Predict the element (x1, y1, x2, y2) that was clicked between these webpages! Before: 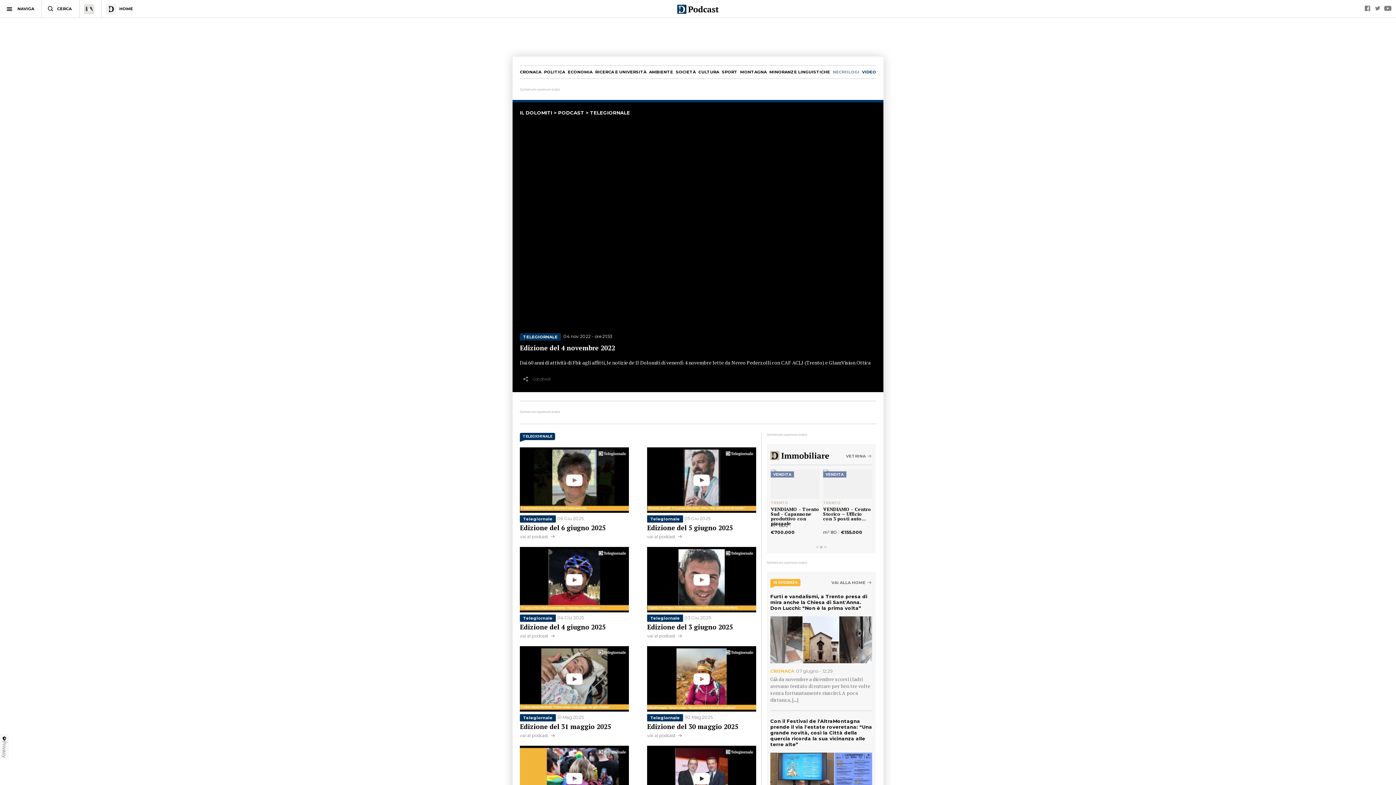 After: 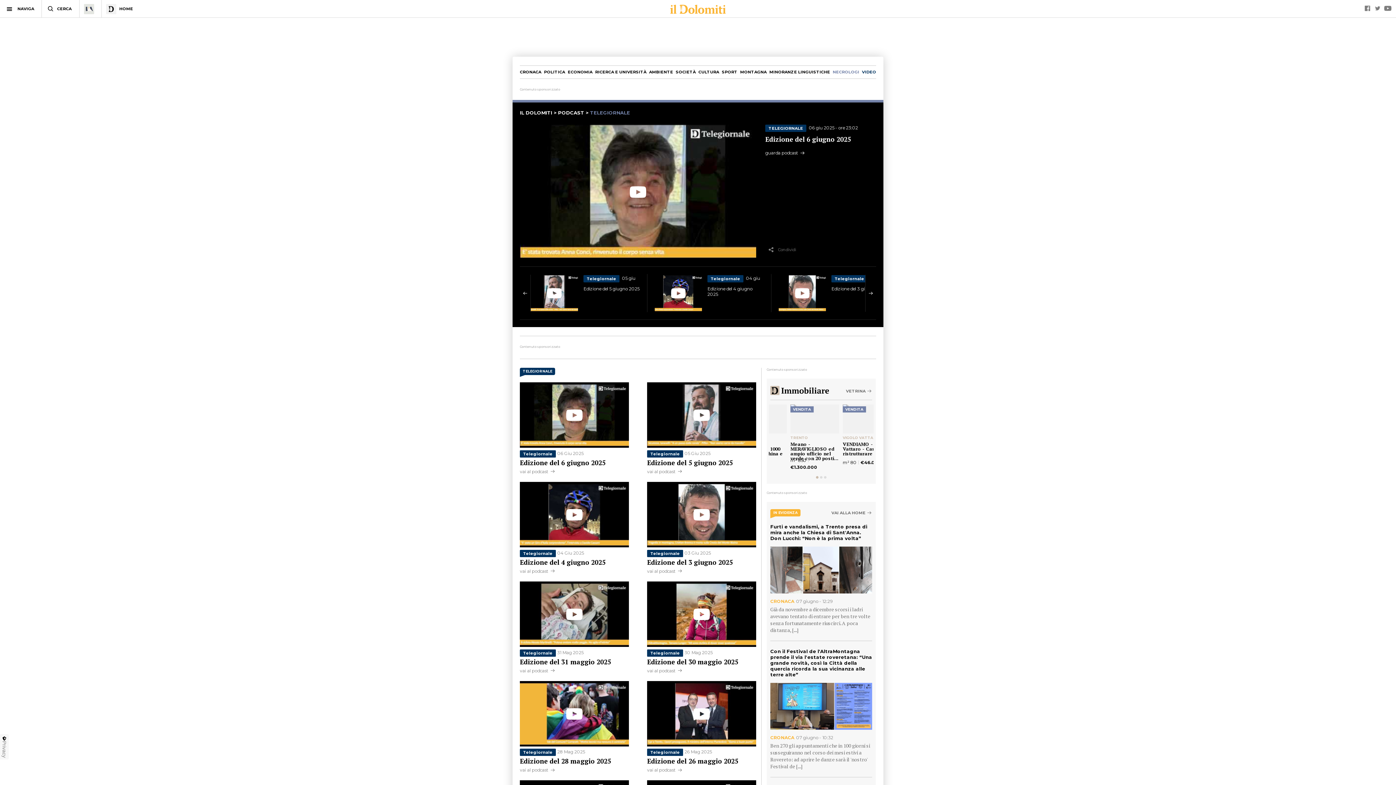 Action: bbox: (650, 715, 680, 721) label: Telegiornale